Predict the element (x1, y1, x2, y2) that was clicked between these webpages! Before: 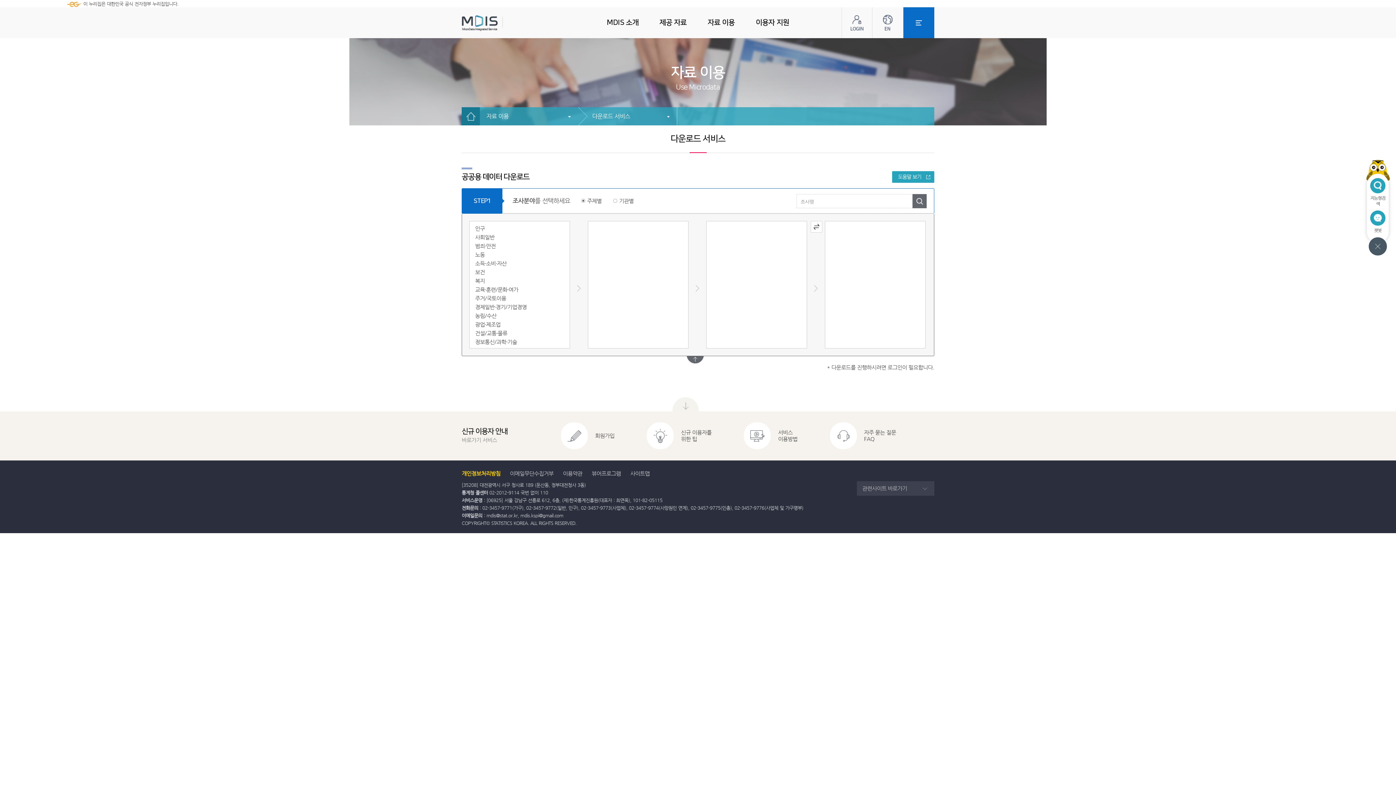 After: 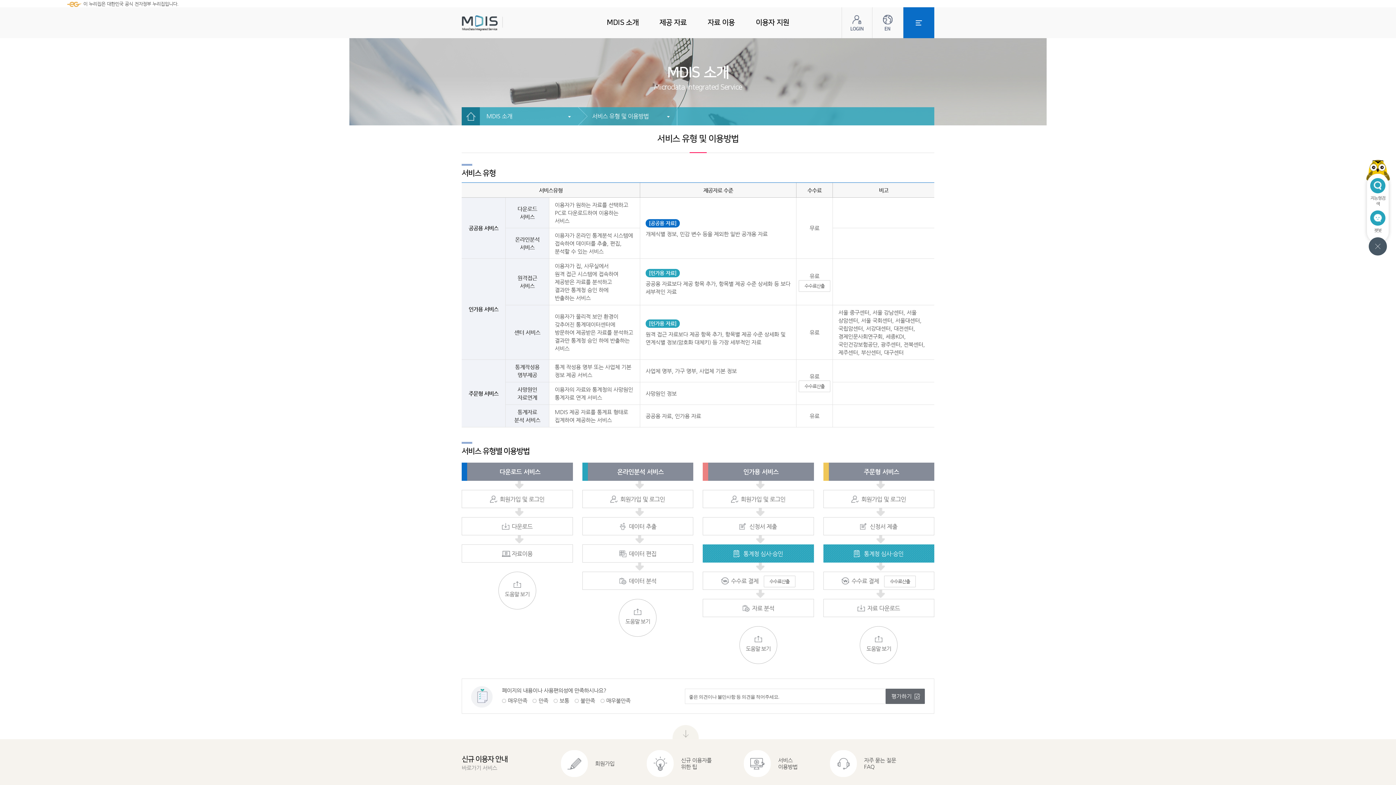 Action: bbox: (744, 432, 797, 438) label: 서비스
이용방법